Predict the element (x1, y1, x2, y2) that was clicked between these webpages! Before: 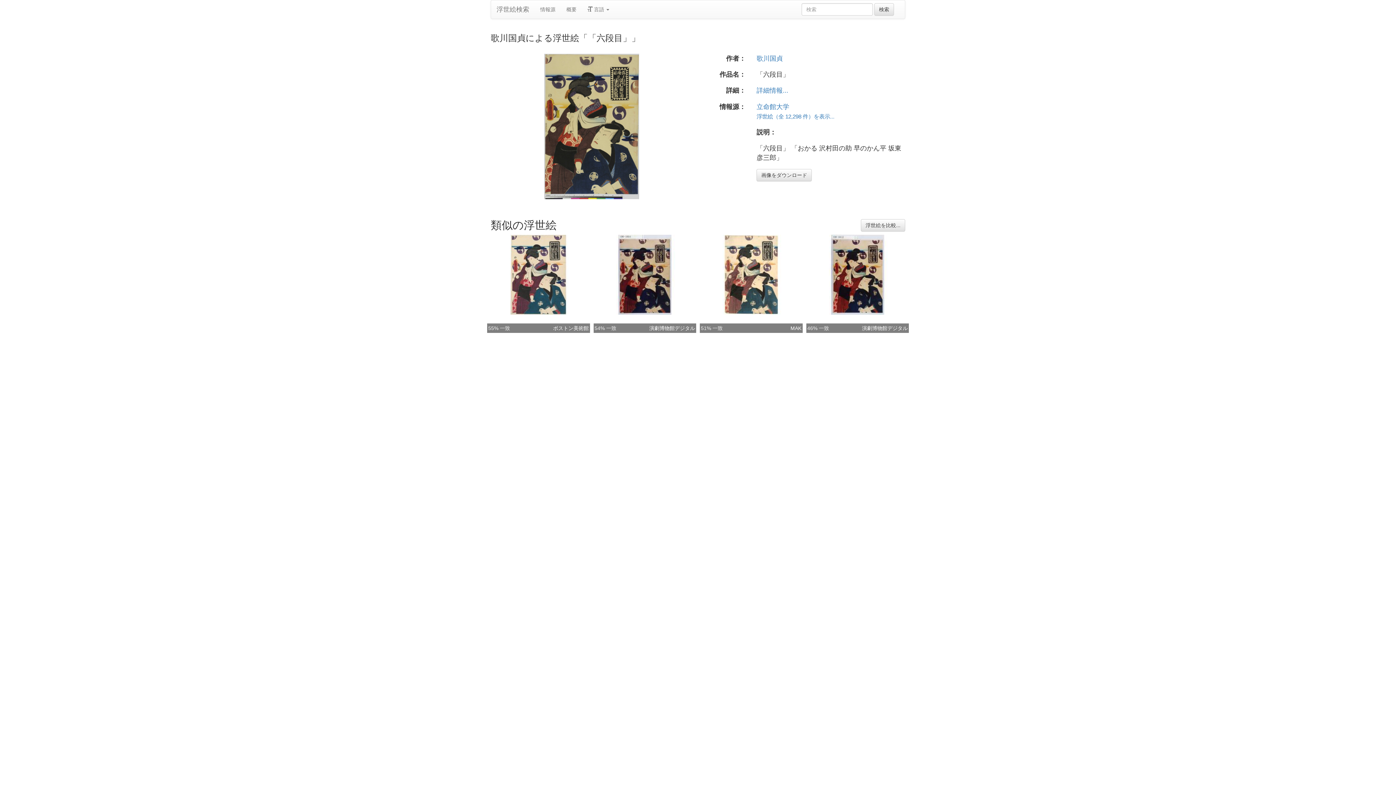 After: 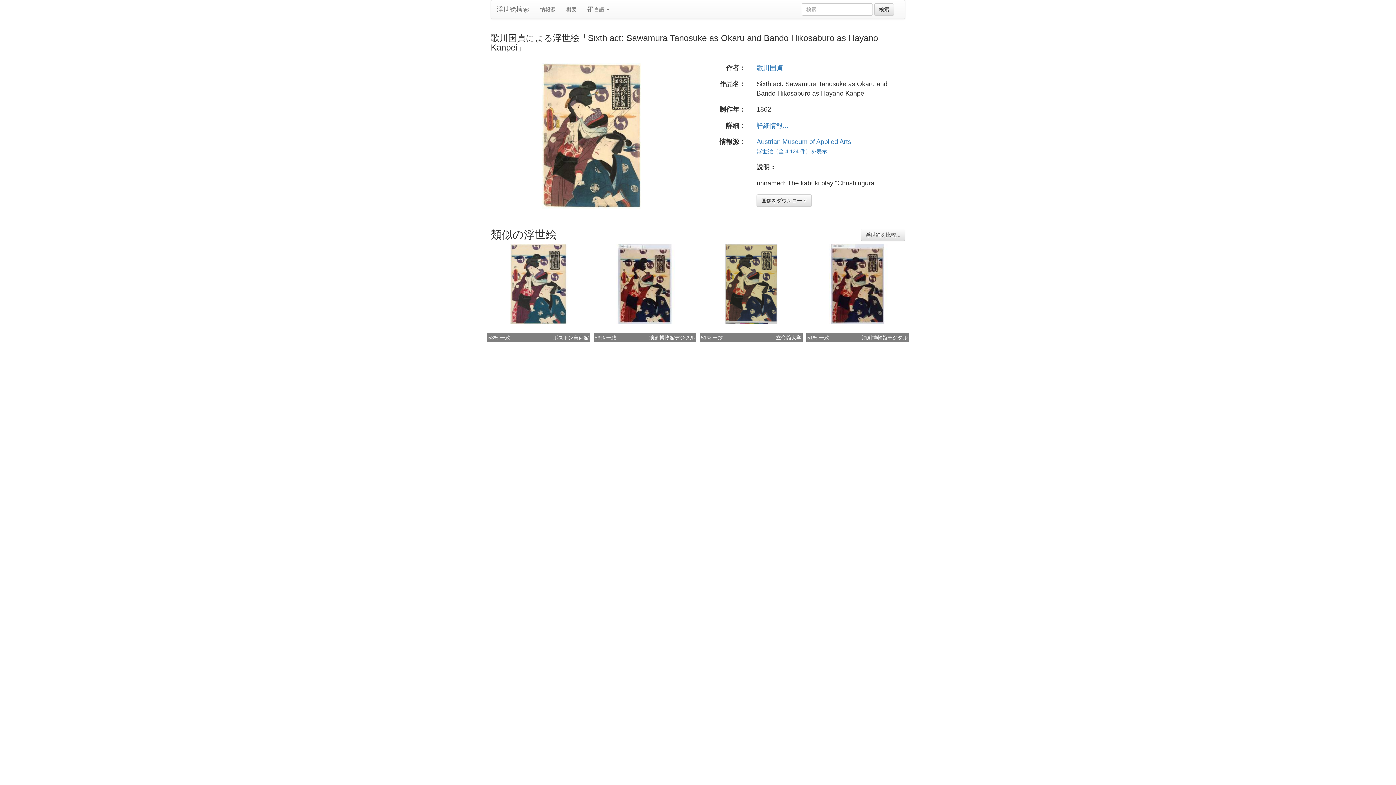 Action: bbox: (711, 271, 791, 277)